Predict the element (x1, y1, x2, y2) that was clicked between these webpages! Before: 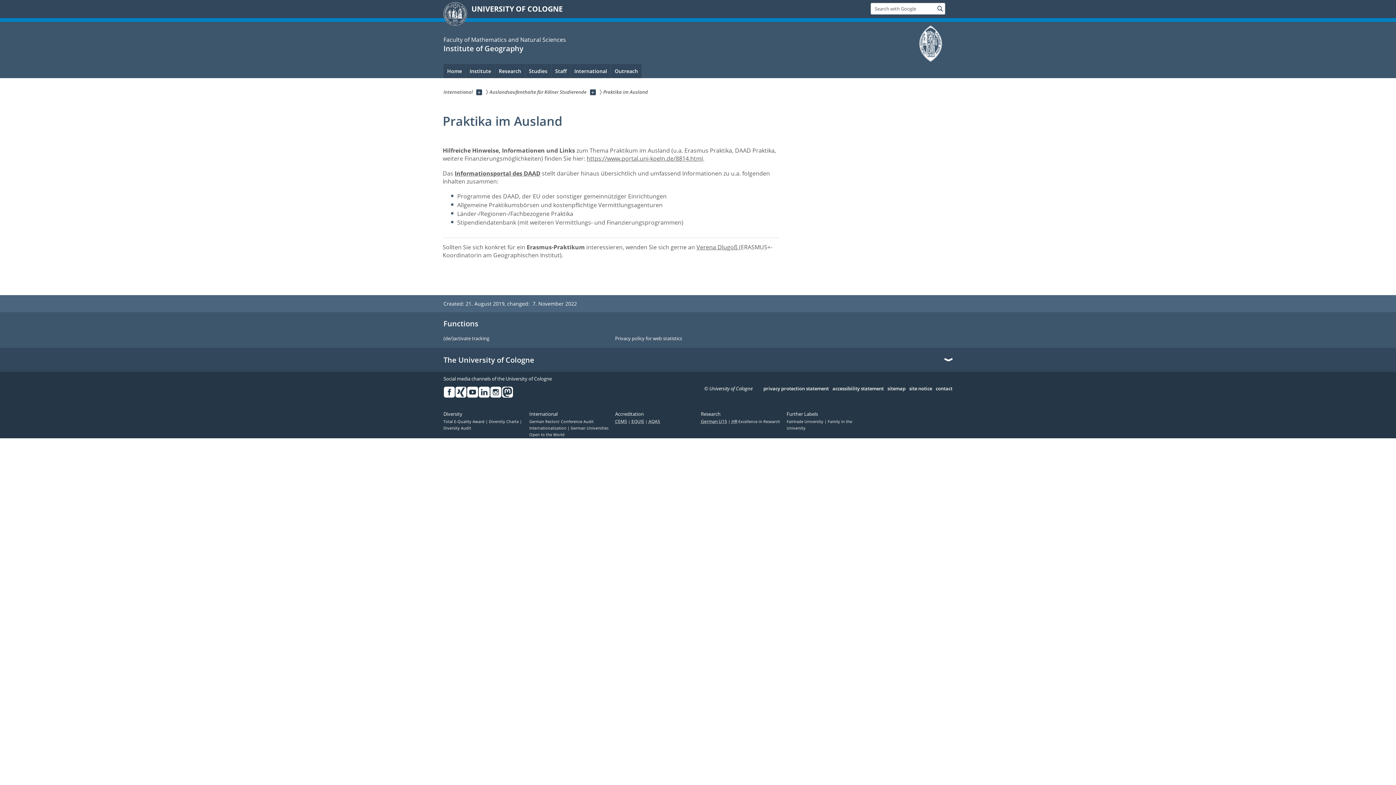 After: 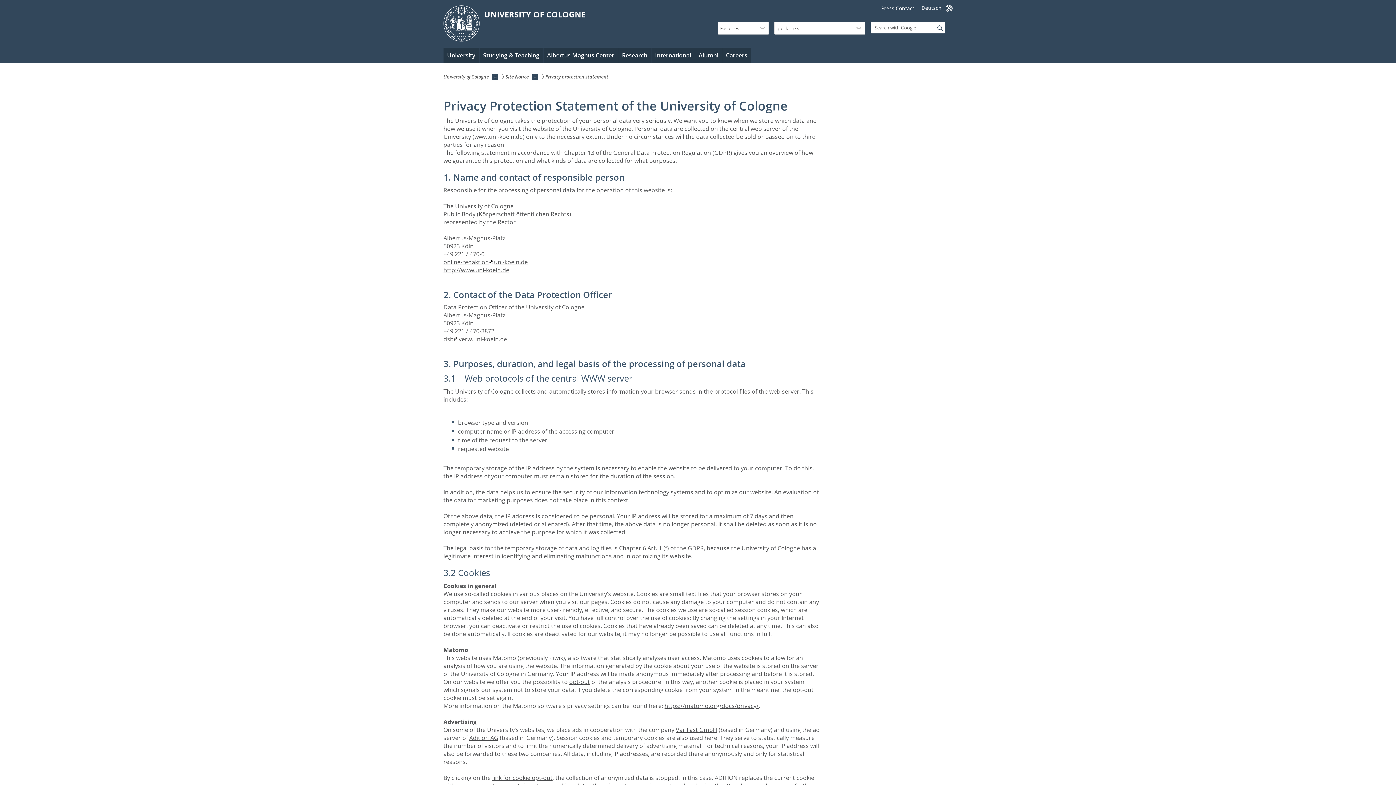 Action: bbox: (763, 386, 829, 391) label: privacy protection statement